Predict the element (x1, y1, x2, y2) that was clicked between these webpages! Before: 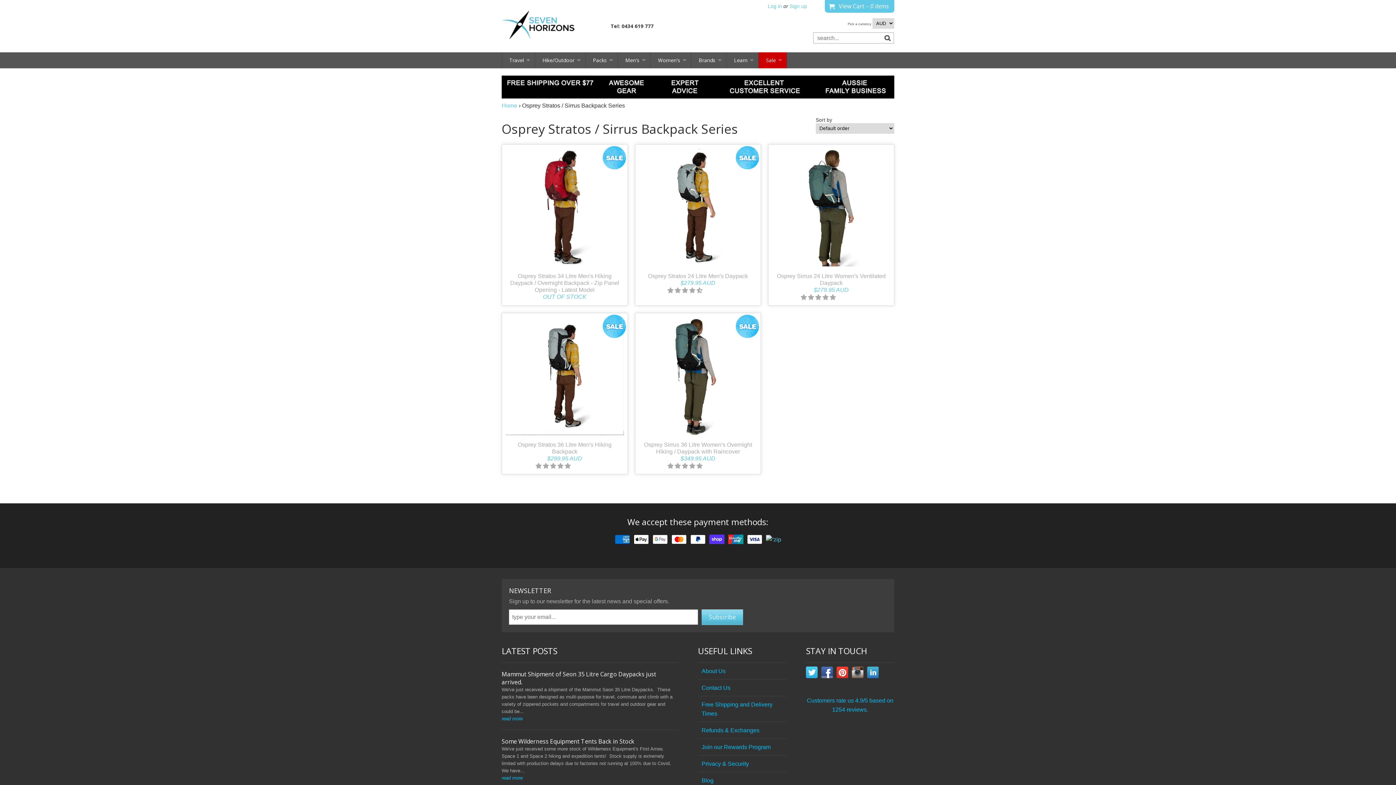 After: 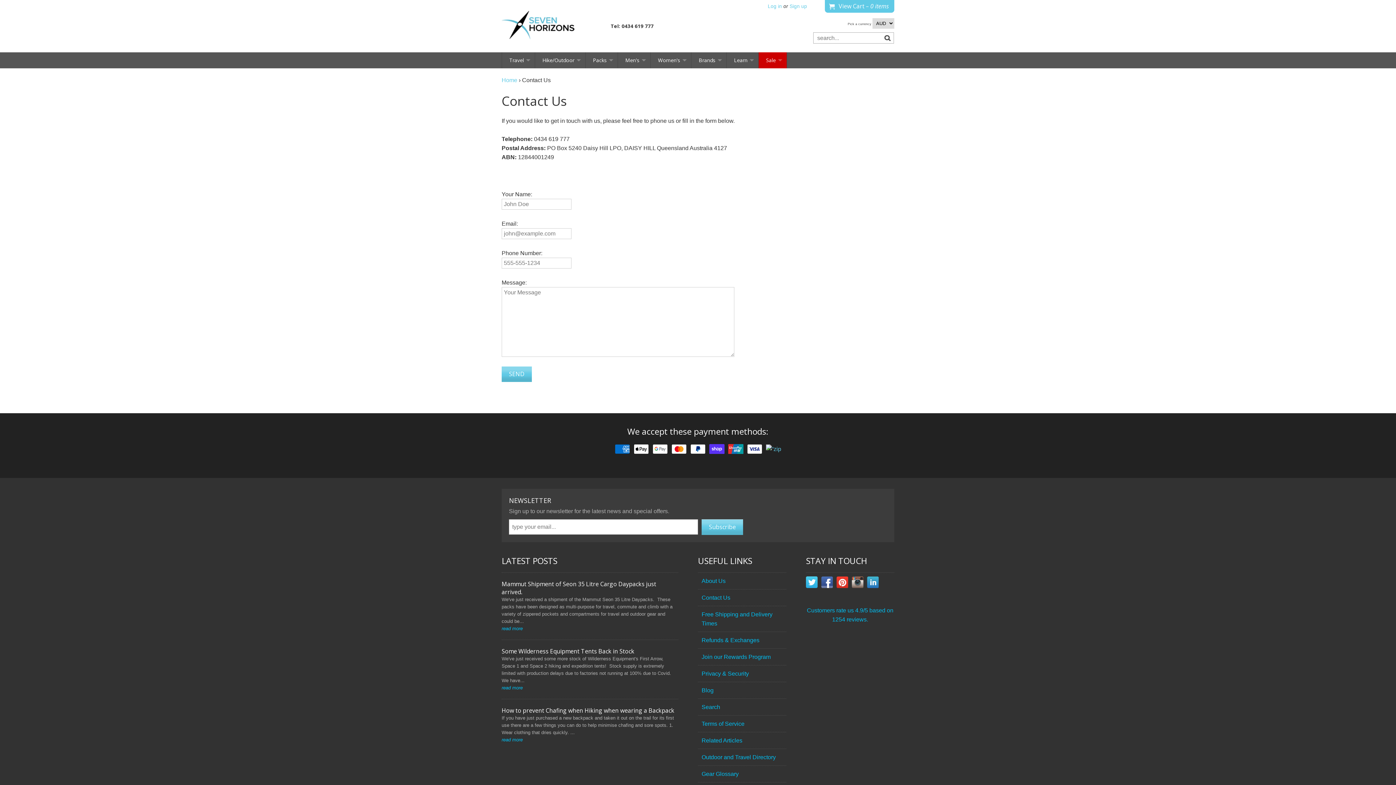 Action: label: Contact Us bbox: (698, 679, 786, 696)